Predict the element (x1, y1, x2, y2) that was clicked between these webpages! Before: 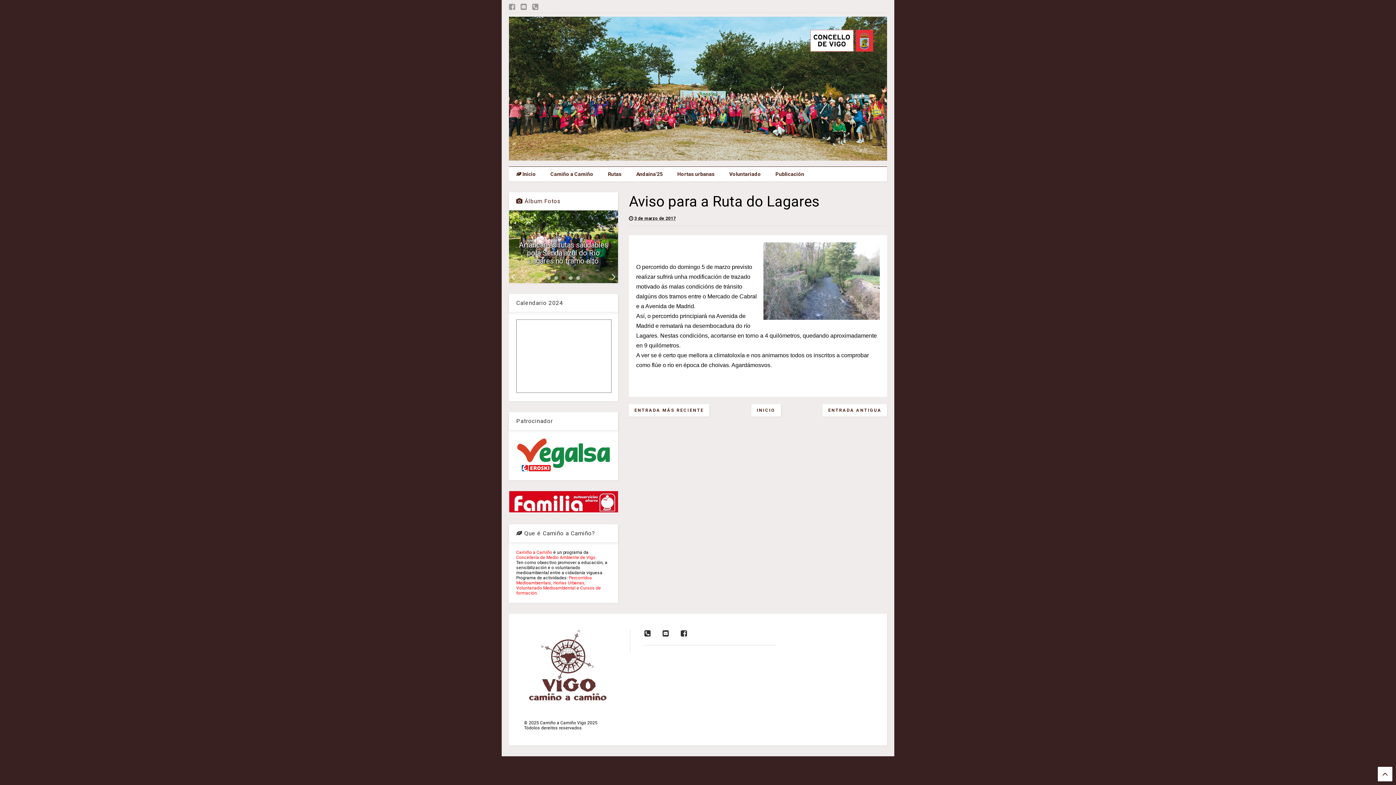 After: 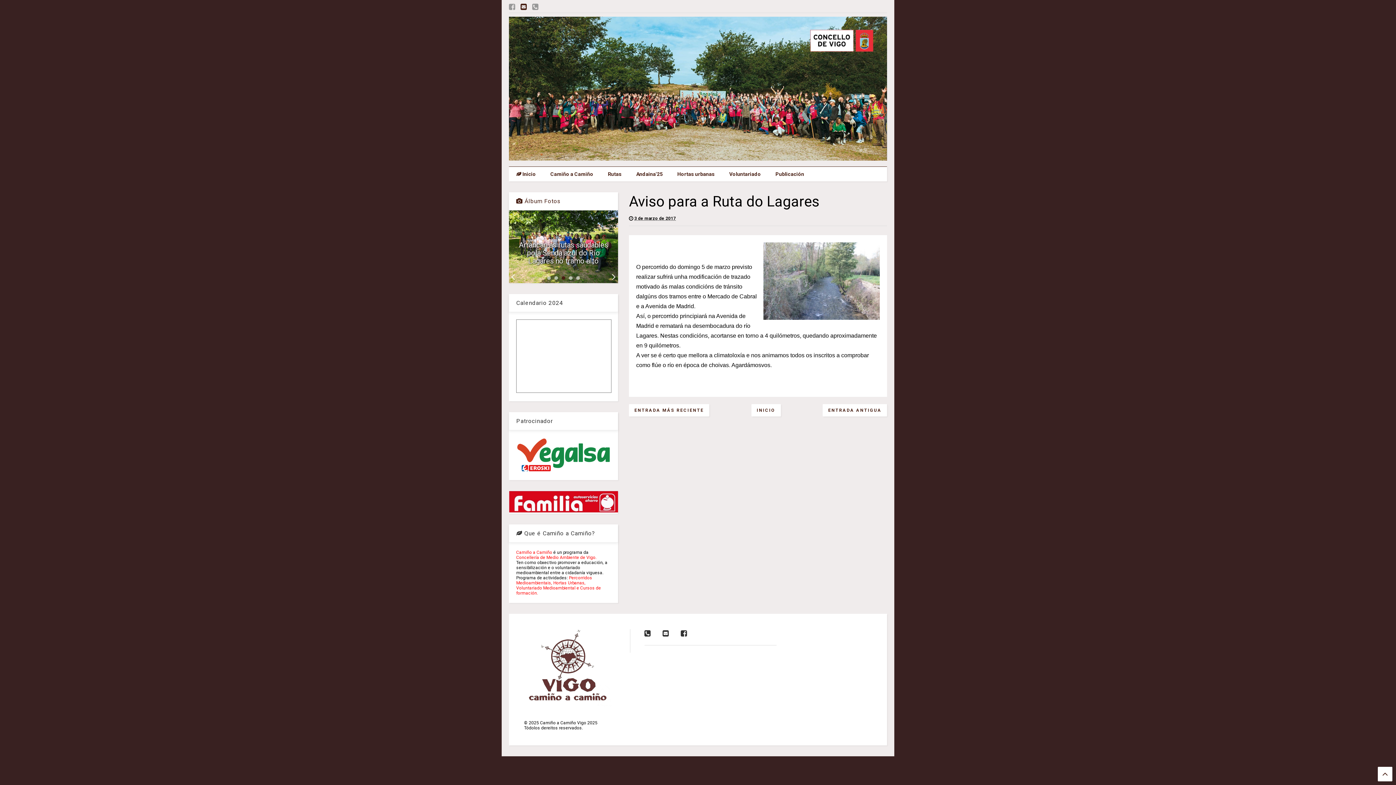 Action: bbox: (520, 0, 526, 13)